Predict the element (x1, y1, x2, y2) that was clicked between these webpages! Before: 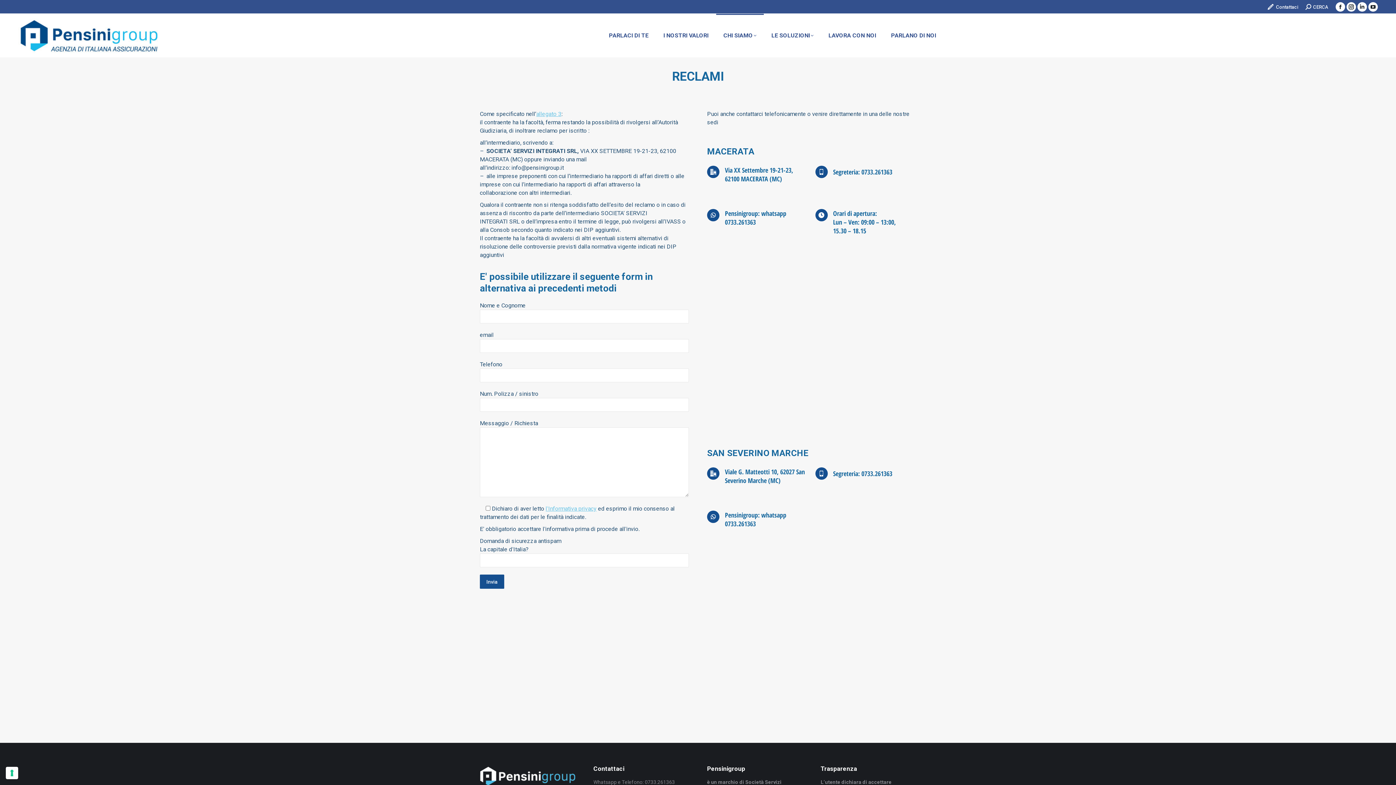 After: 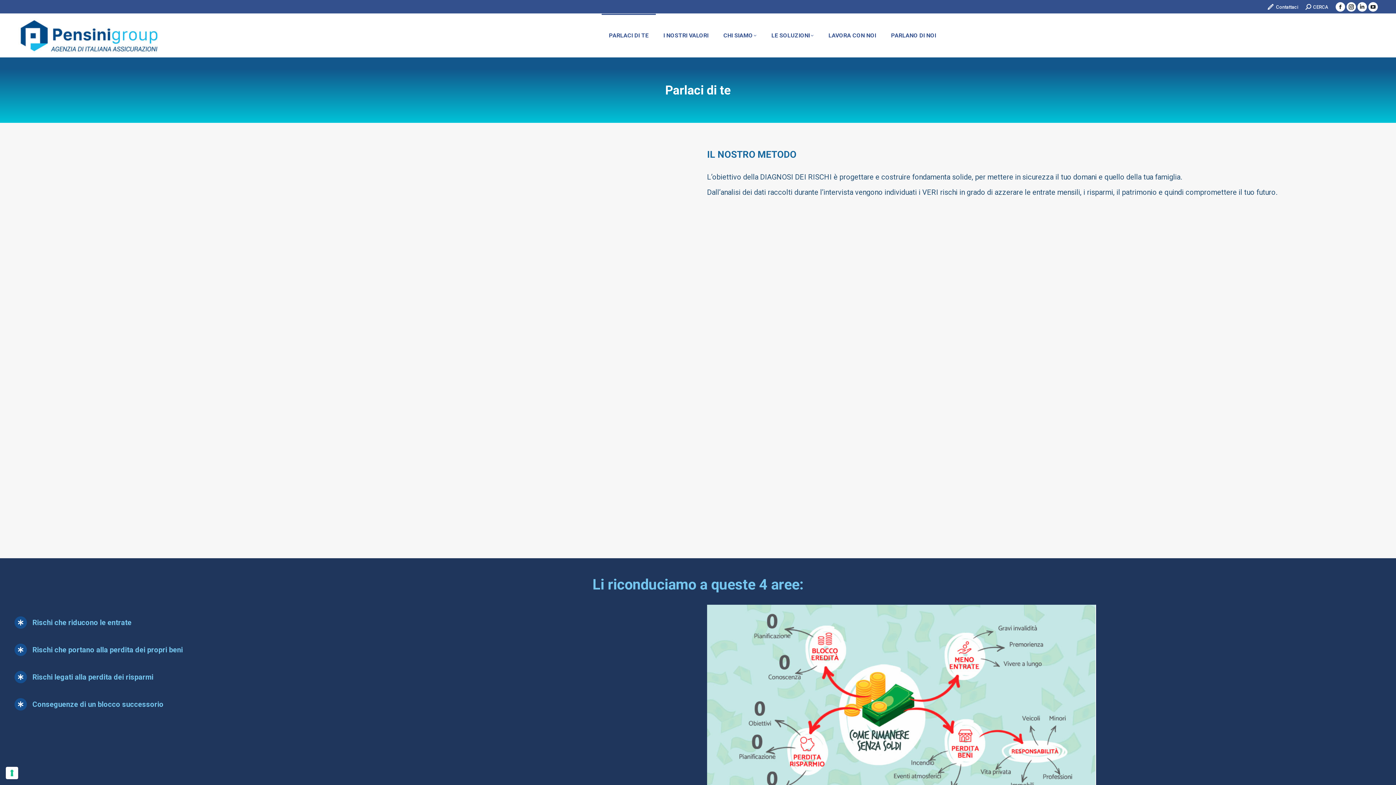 Action: bbox: (601, 13, 656, 57) label: PARLACI DI TE